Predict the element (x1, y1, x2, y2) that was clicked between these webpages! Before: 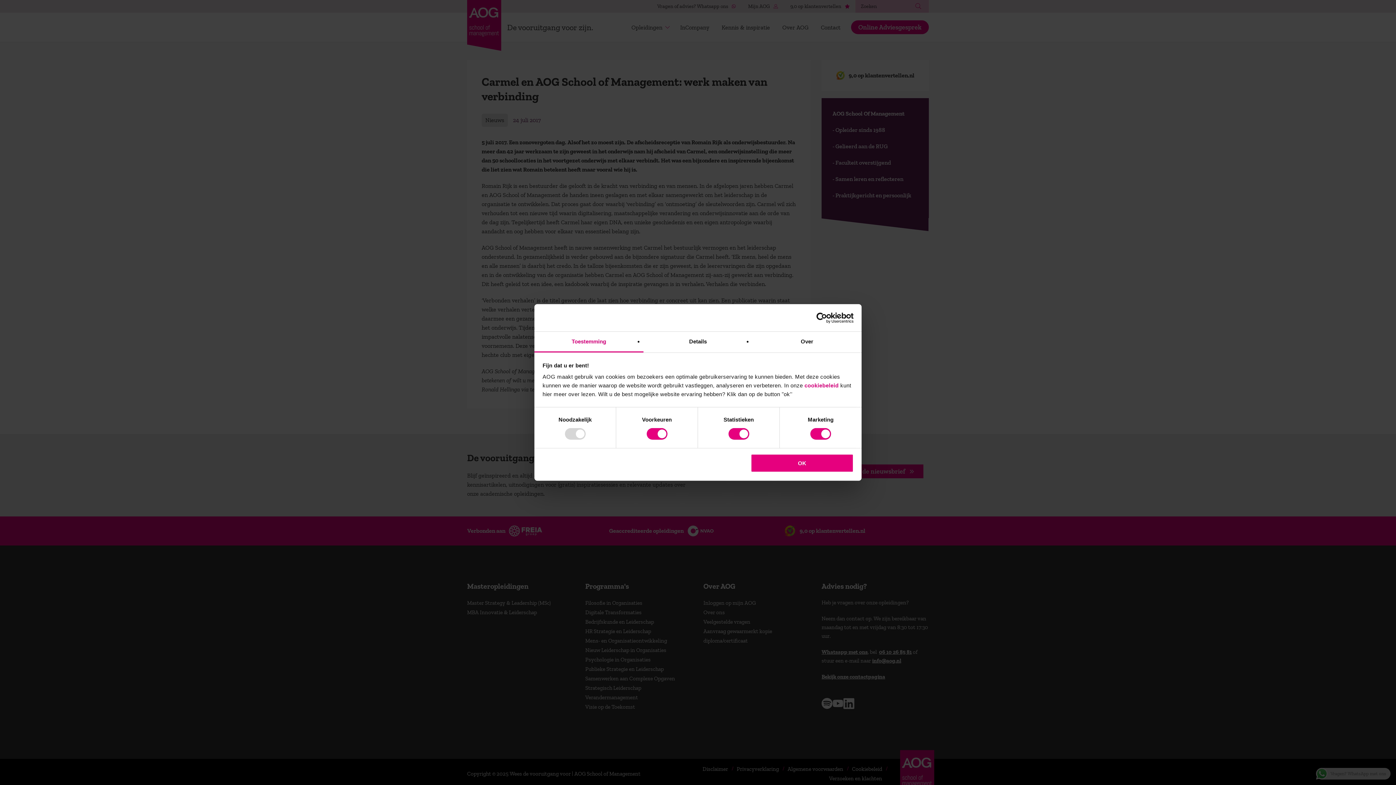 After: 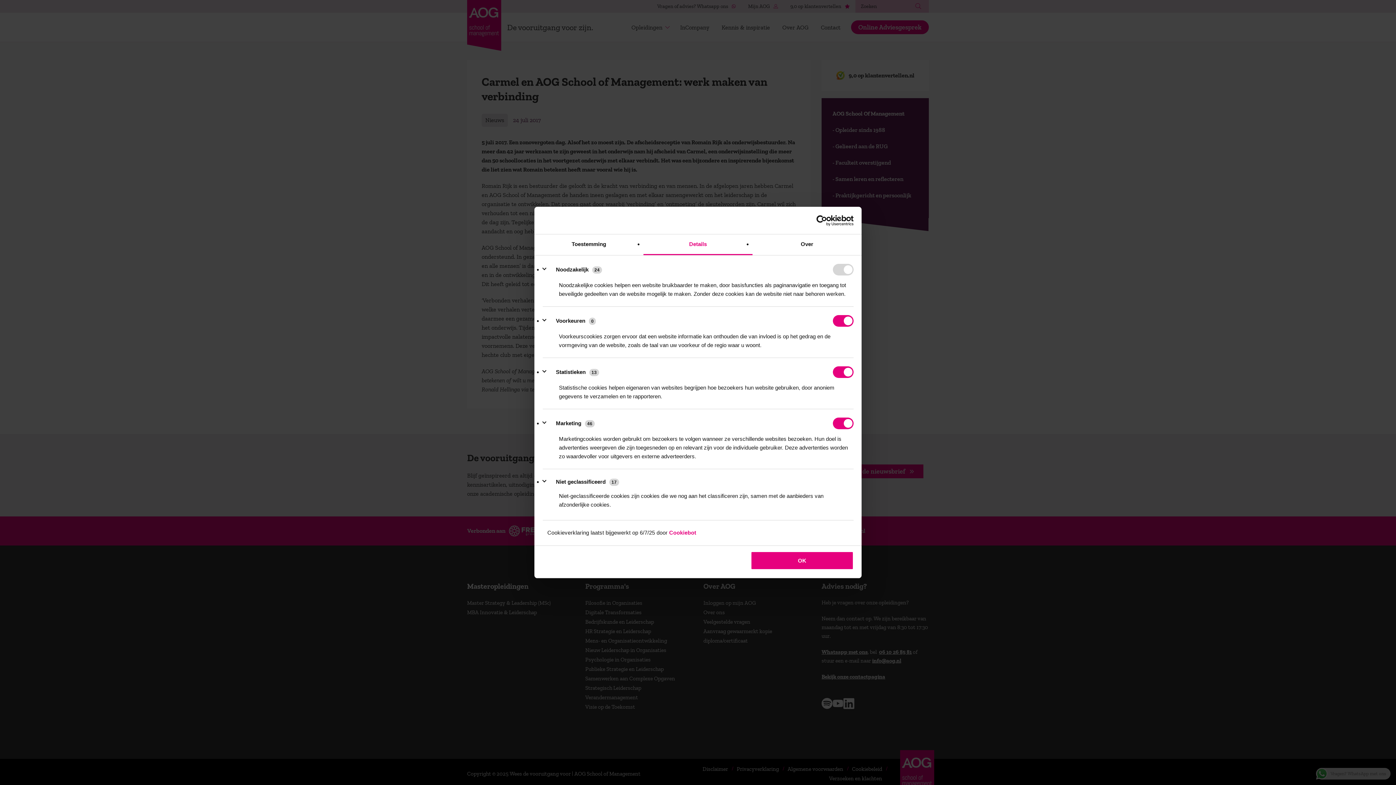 Action: label: Details bbox: (643, 331, 752, 352)